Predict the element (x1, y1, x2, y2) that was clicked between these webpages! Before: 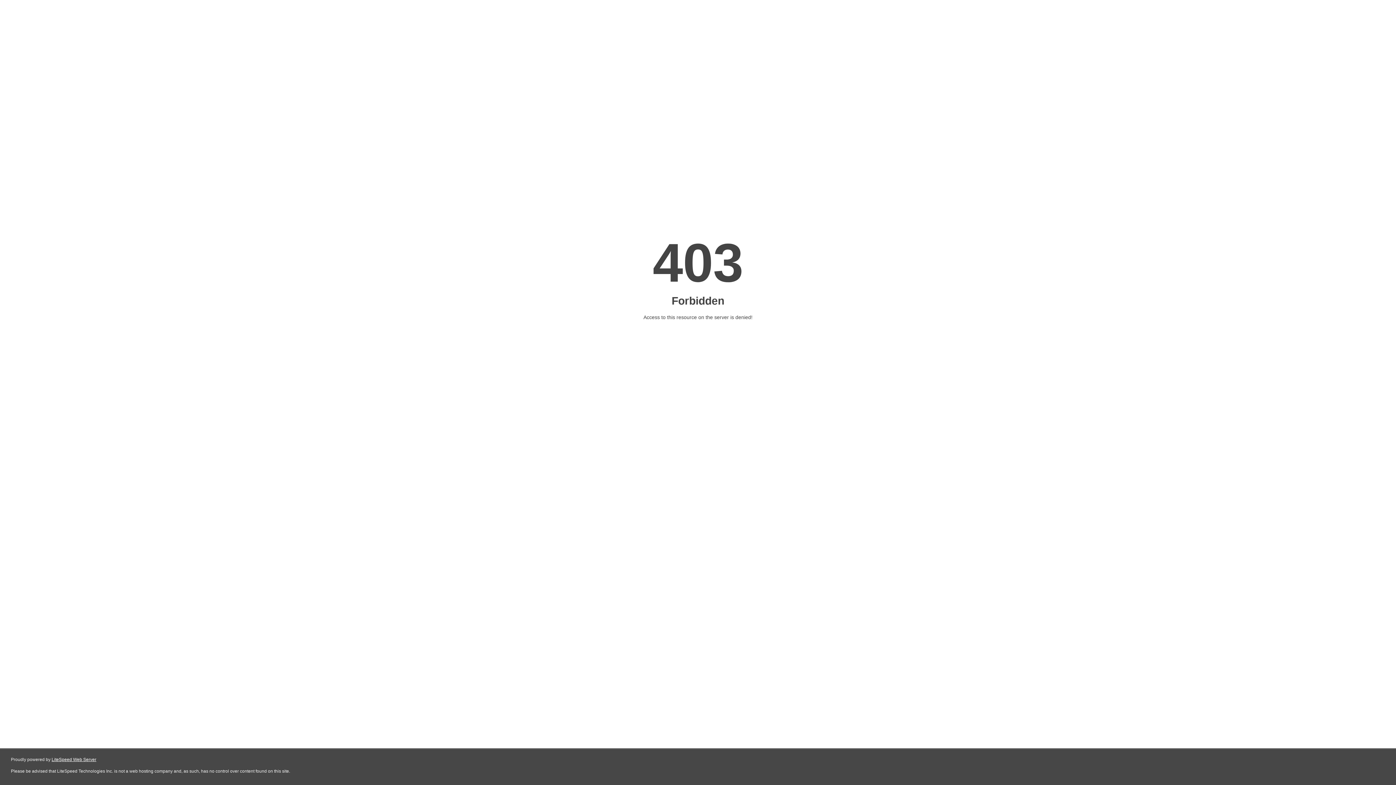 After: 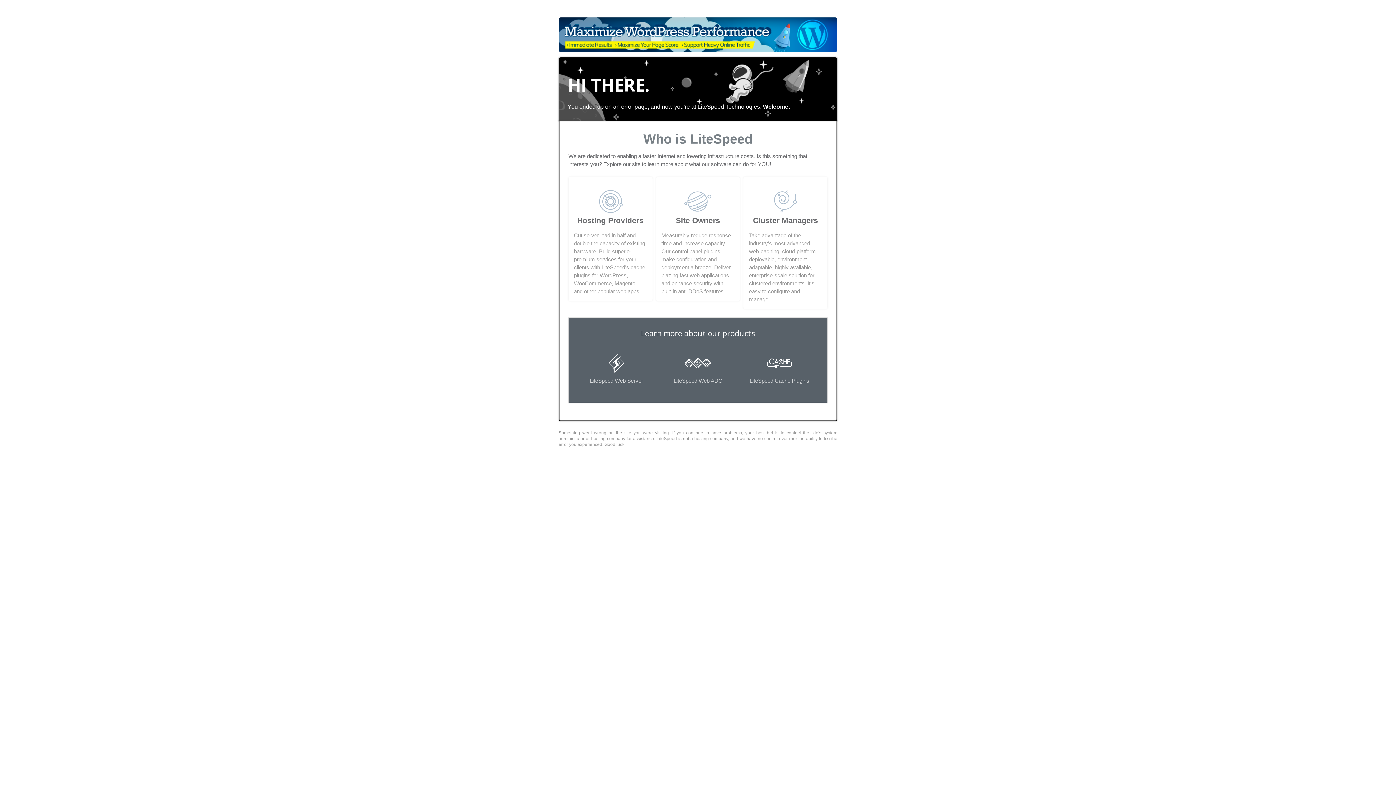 Action: label: LiteSpeed Web Server bbox: (51, 757, 96, 762)